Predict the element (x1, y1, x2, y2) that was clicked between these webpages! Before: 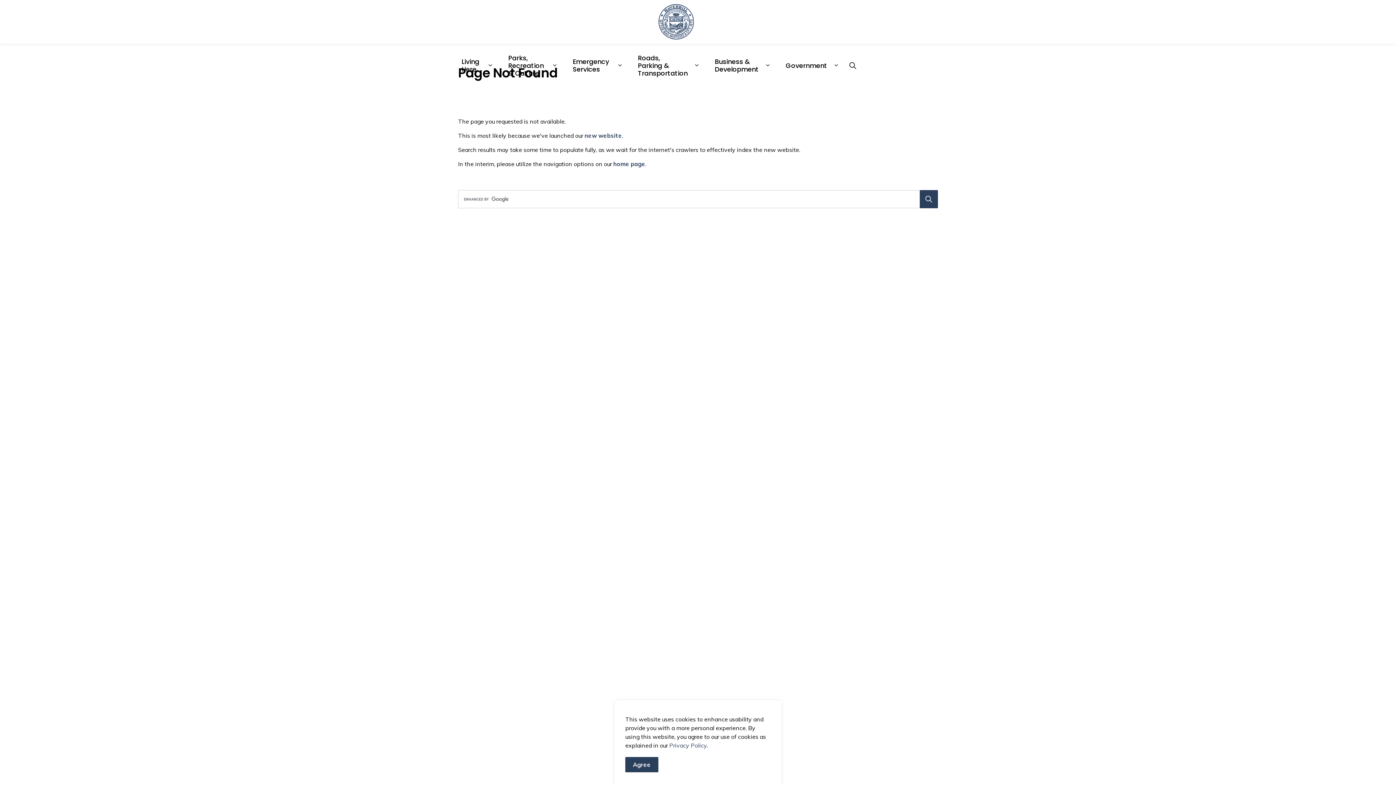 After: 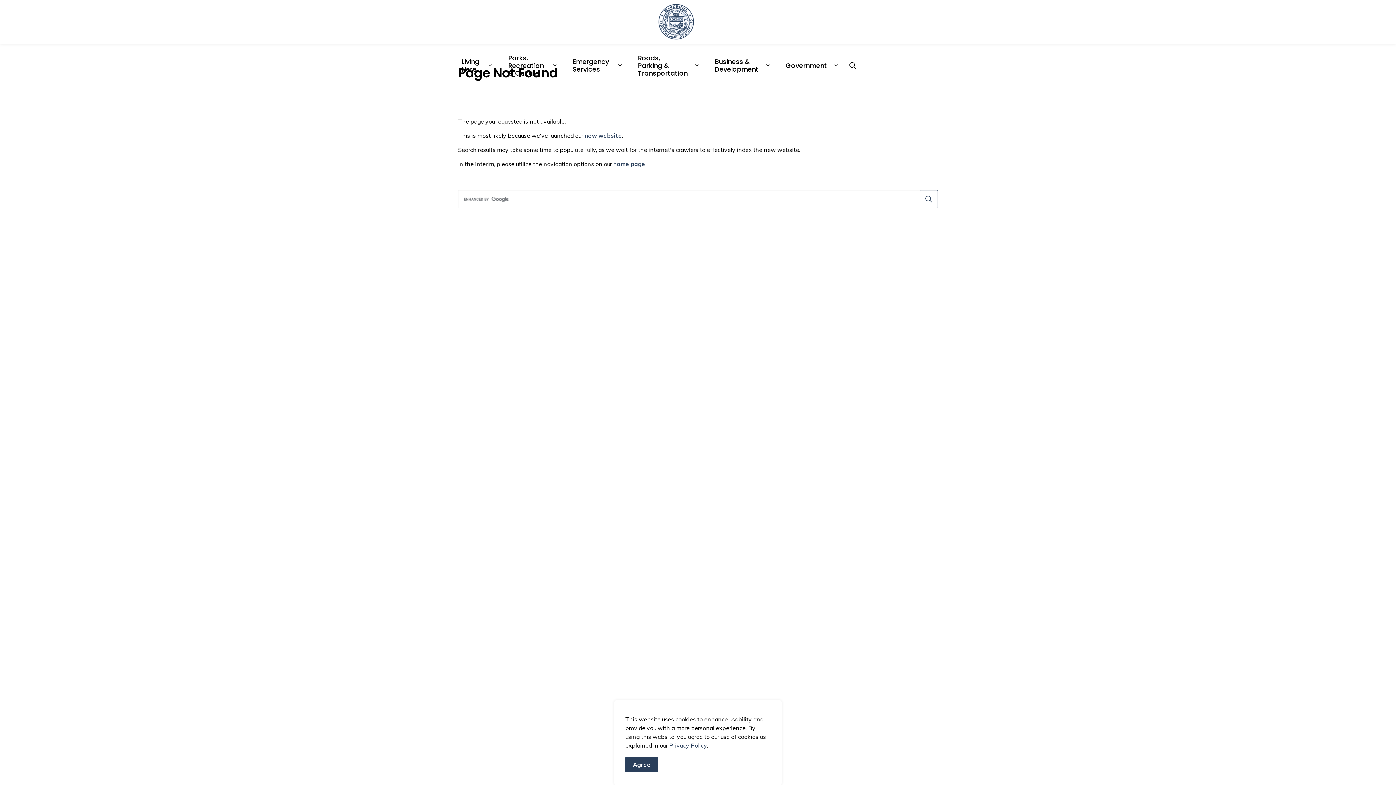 Action: bbox: (920, 190, 938, 208)